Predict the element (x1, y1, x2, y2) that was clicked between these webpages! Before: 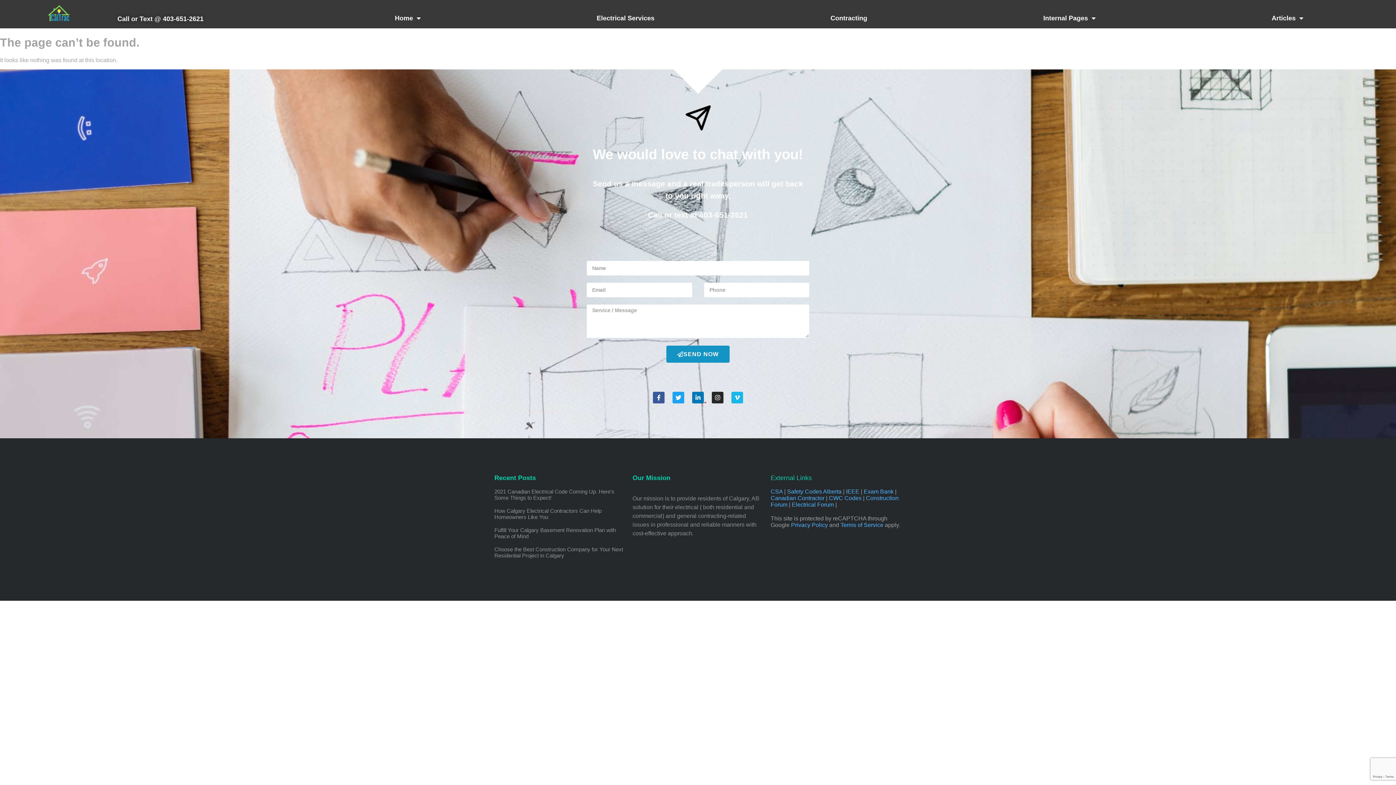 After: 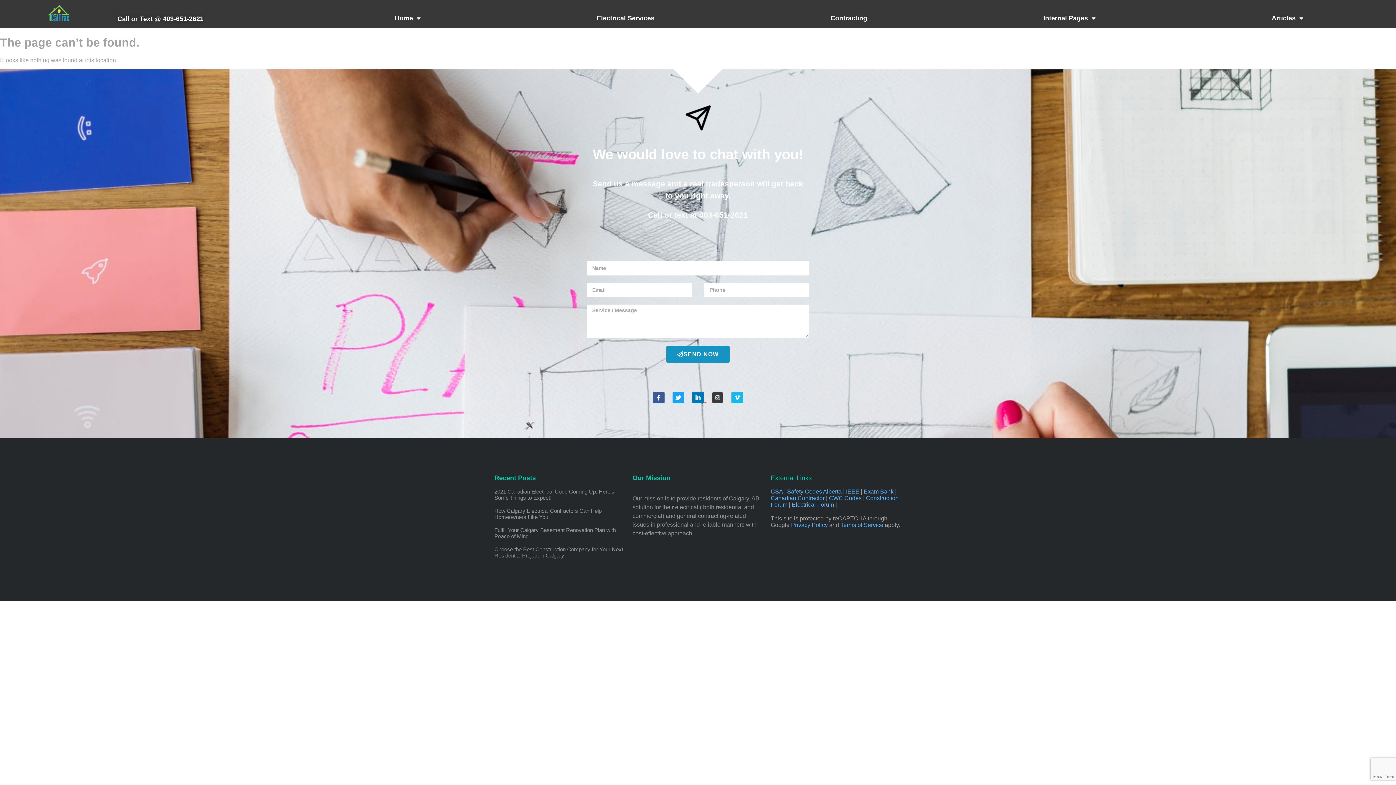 Action: label: Instagram bbox: (712, 392, 723, 403)